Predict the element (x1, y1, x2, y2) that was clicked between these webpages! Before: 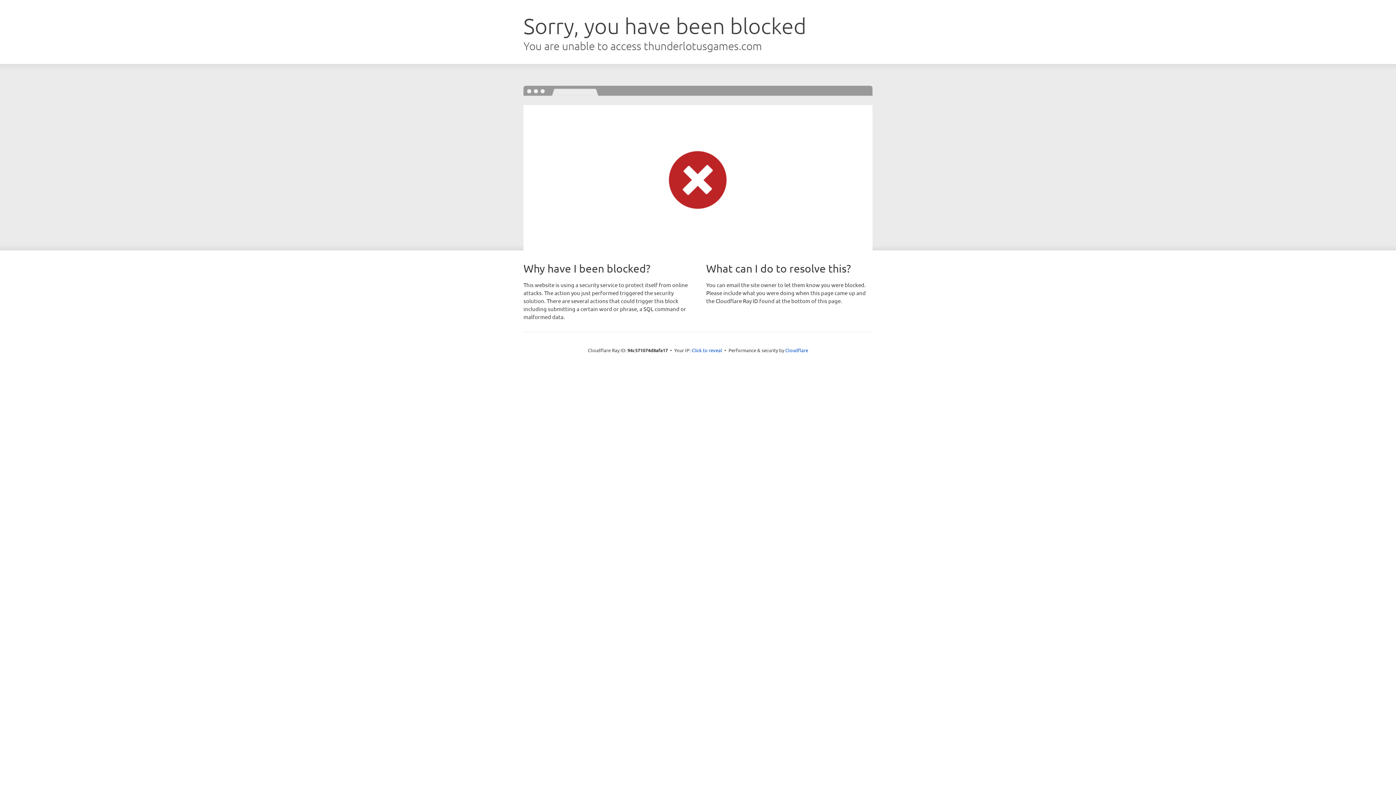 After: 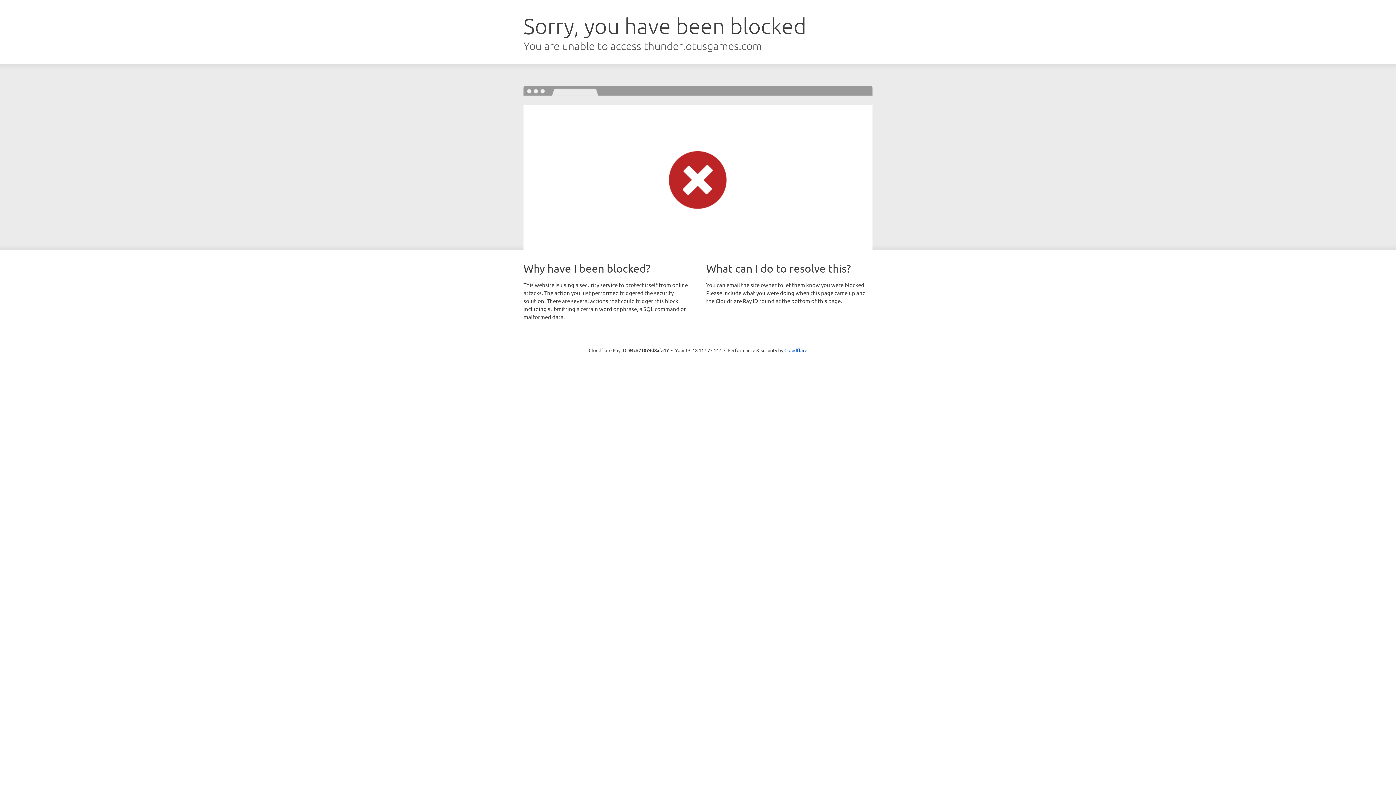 Action: label: Click to reveal bbox: (691, 346, 722, 353)